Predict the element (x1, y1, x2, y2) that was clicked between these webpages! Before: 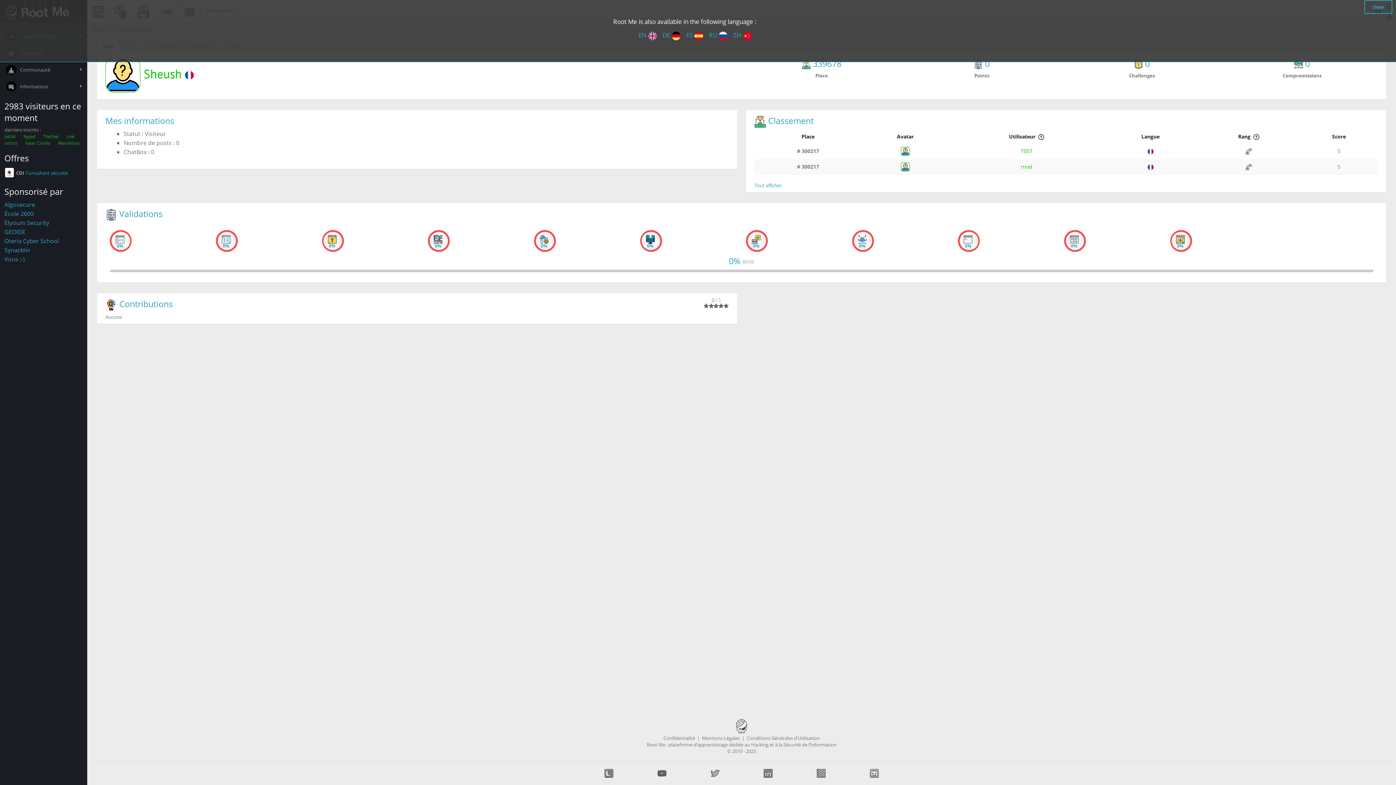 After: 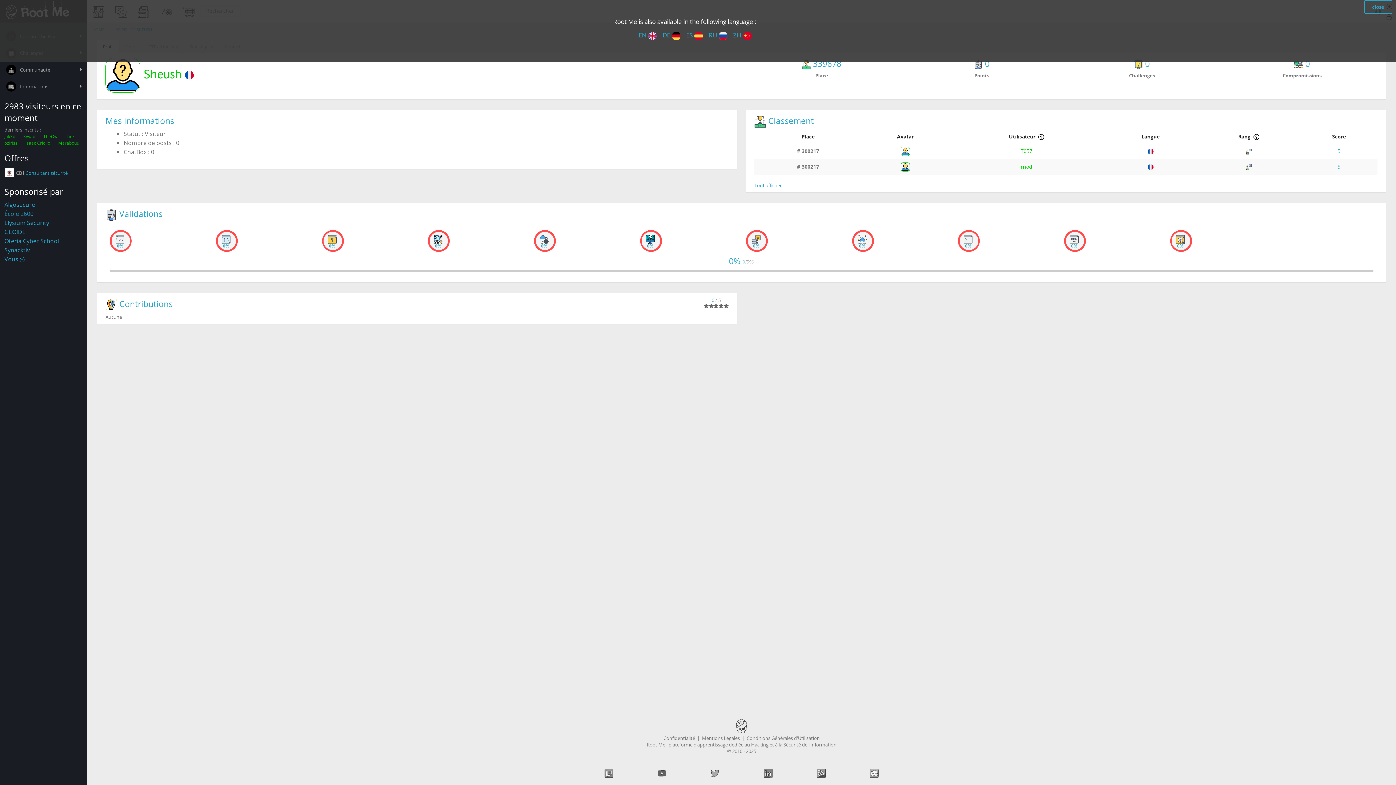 Action: bbox: (4, 209, 33, 217) label: École 2600